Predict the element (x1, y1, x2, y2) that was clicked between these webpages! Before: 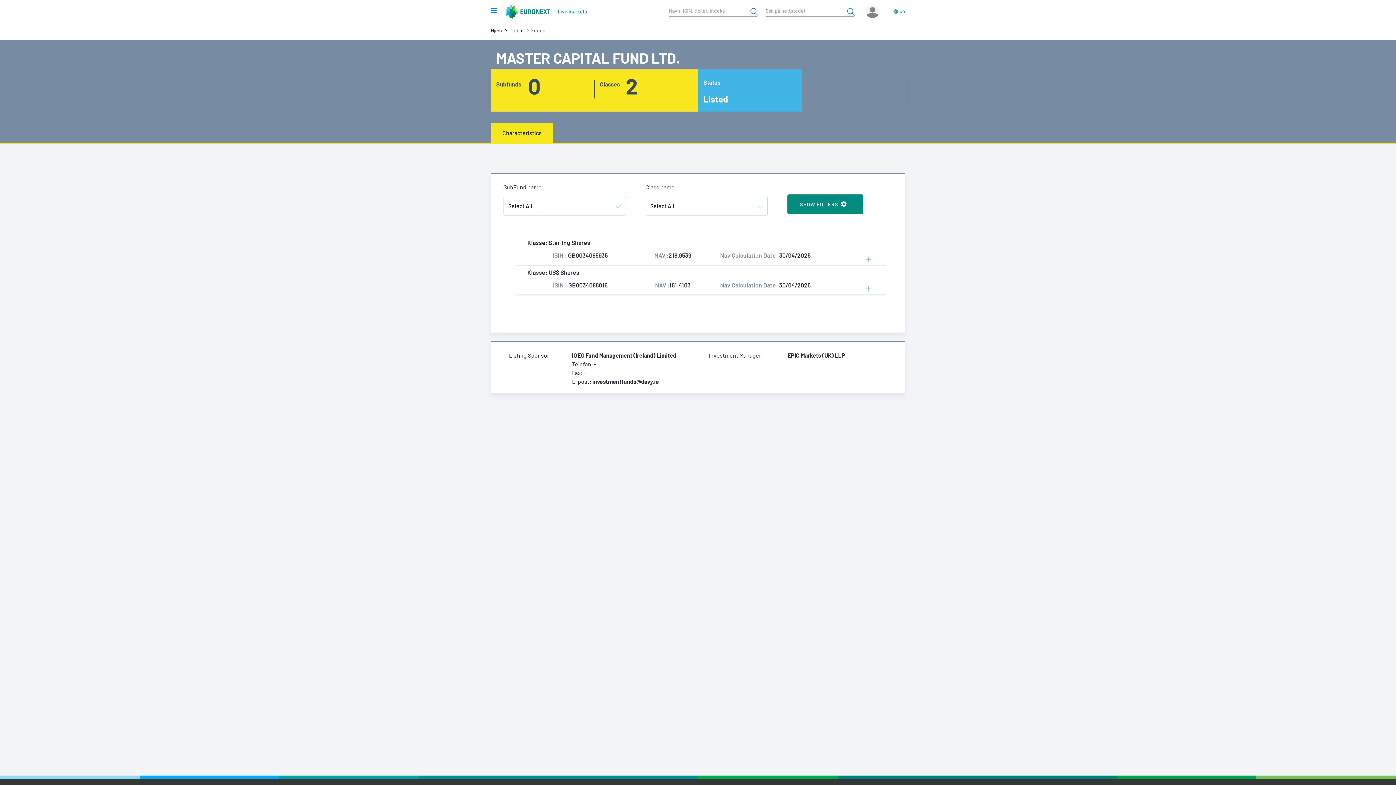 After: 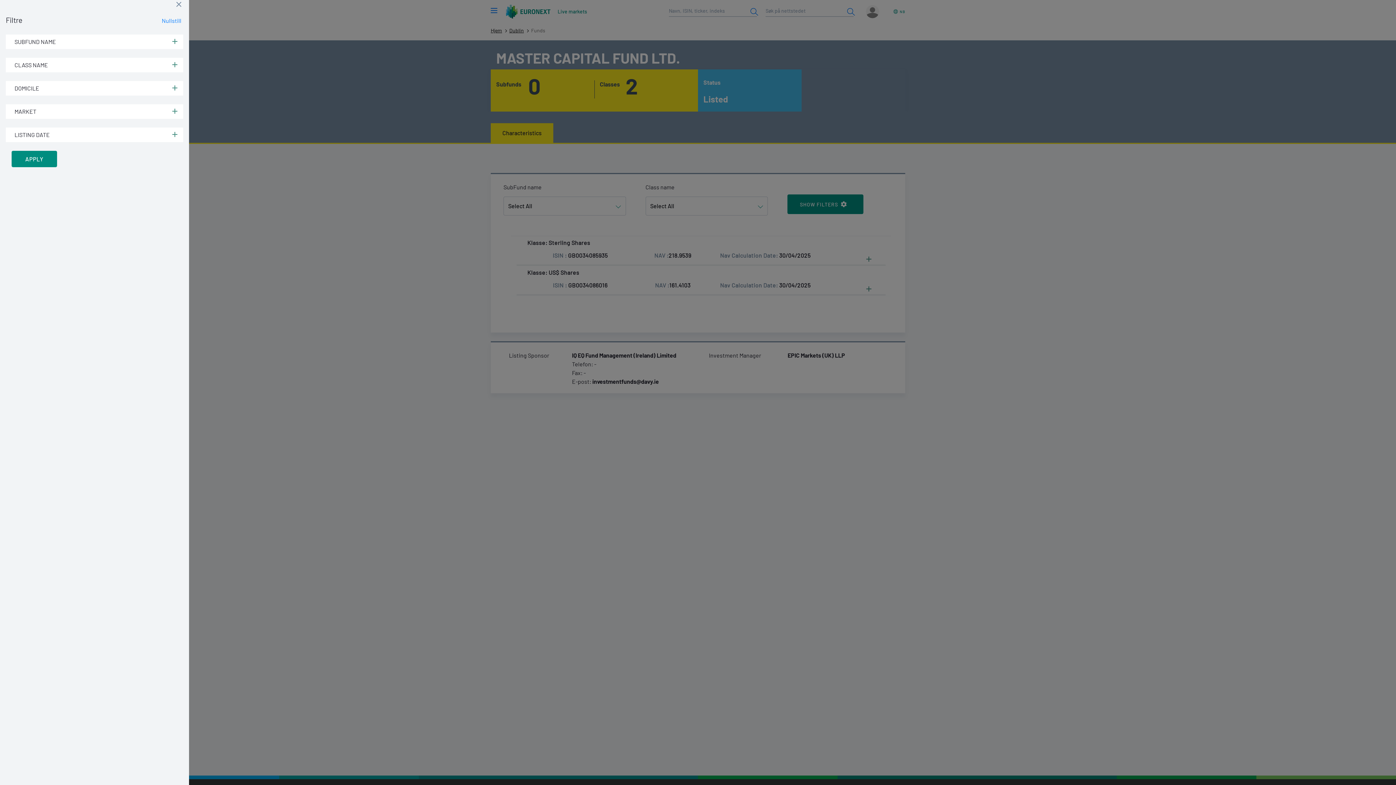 Action: label: SHOW FILTERS   bbox: (787, 194, 863, 214)